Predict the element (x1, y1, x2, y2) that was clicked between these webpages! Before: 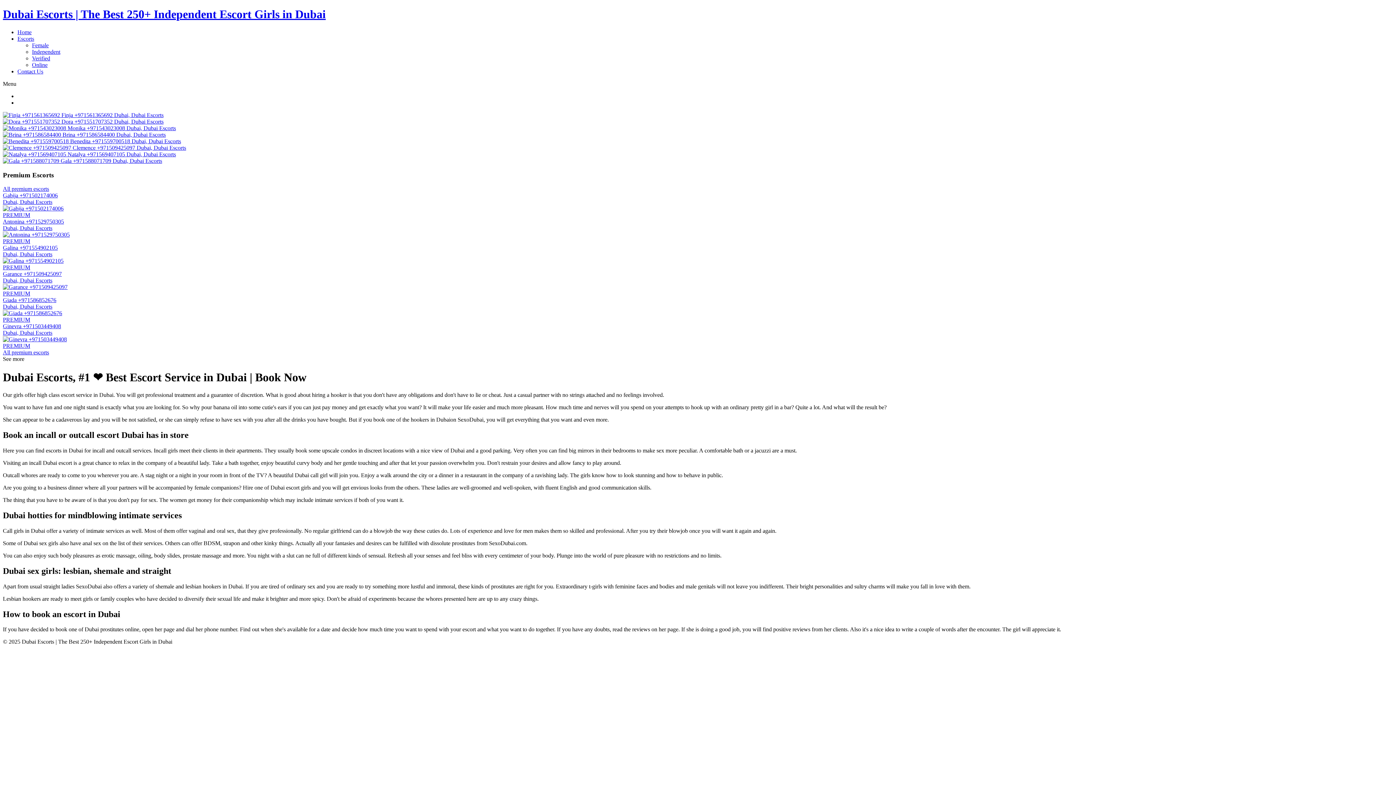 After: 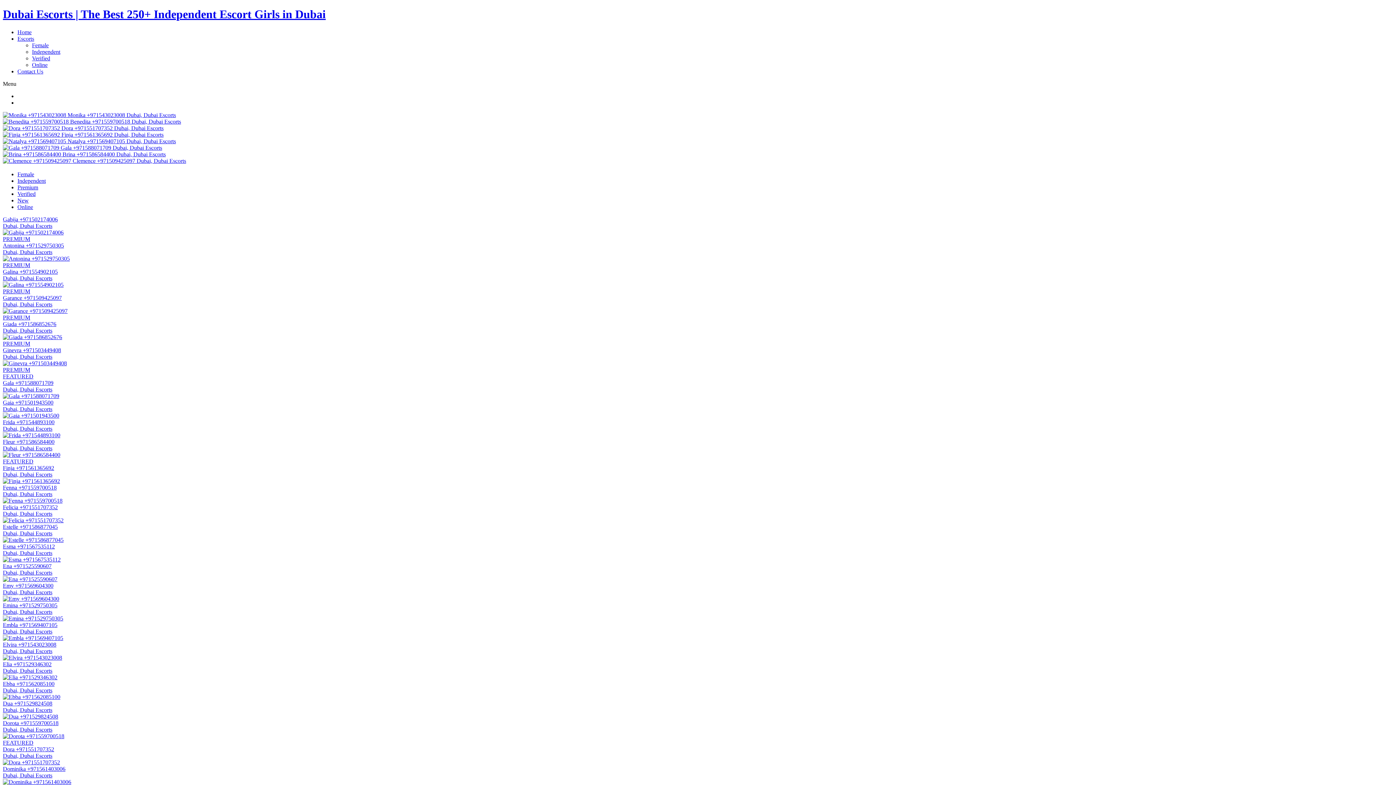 Action: bbox: (32, 61, 47, 67) label: Online